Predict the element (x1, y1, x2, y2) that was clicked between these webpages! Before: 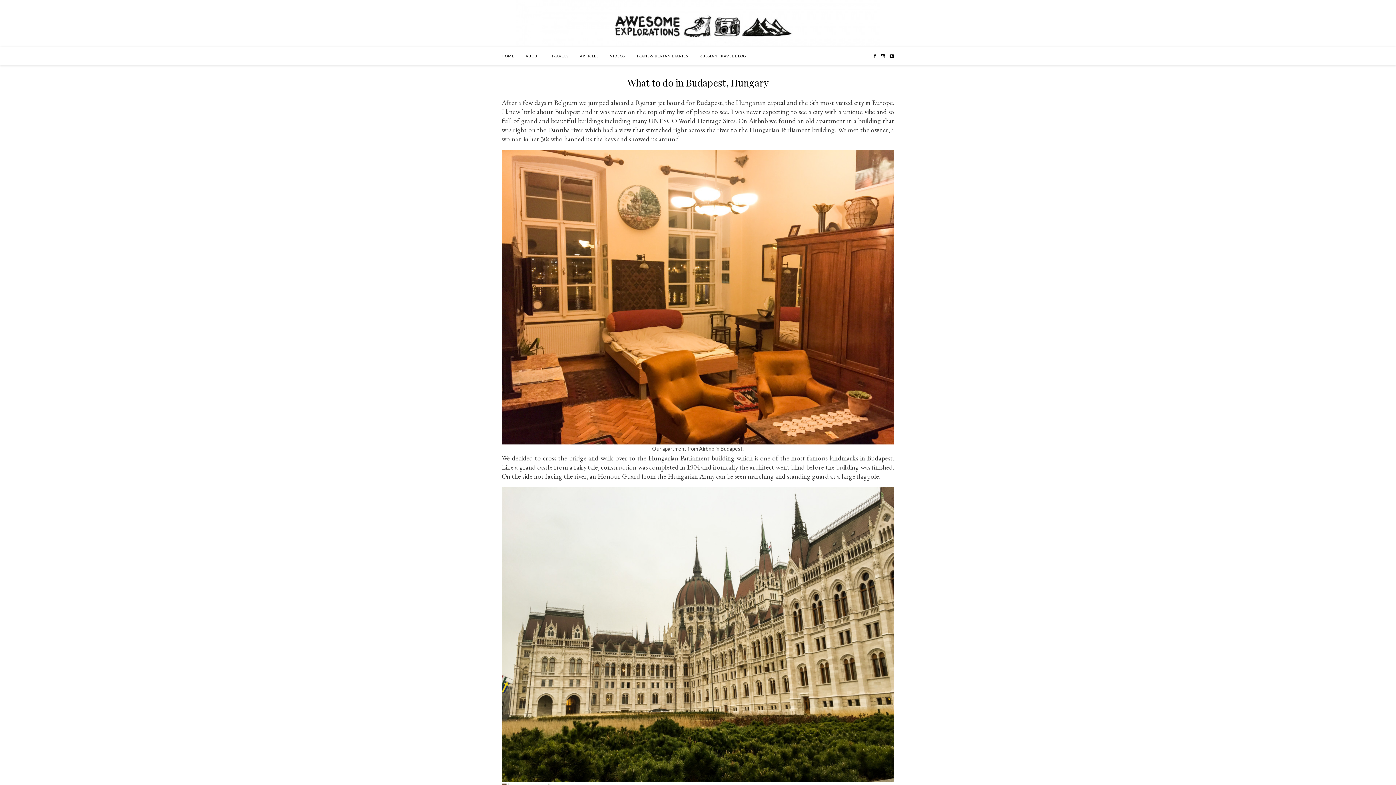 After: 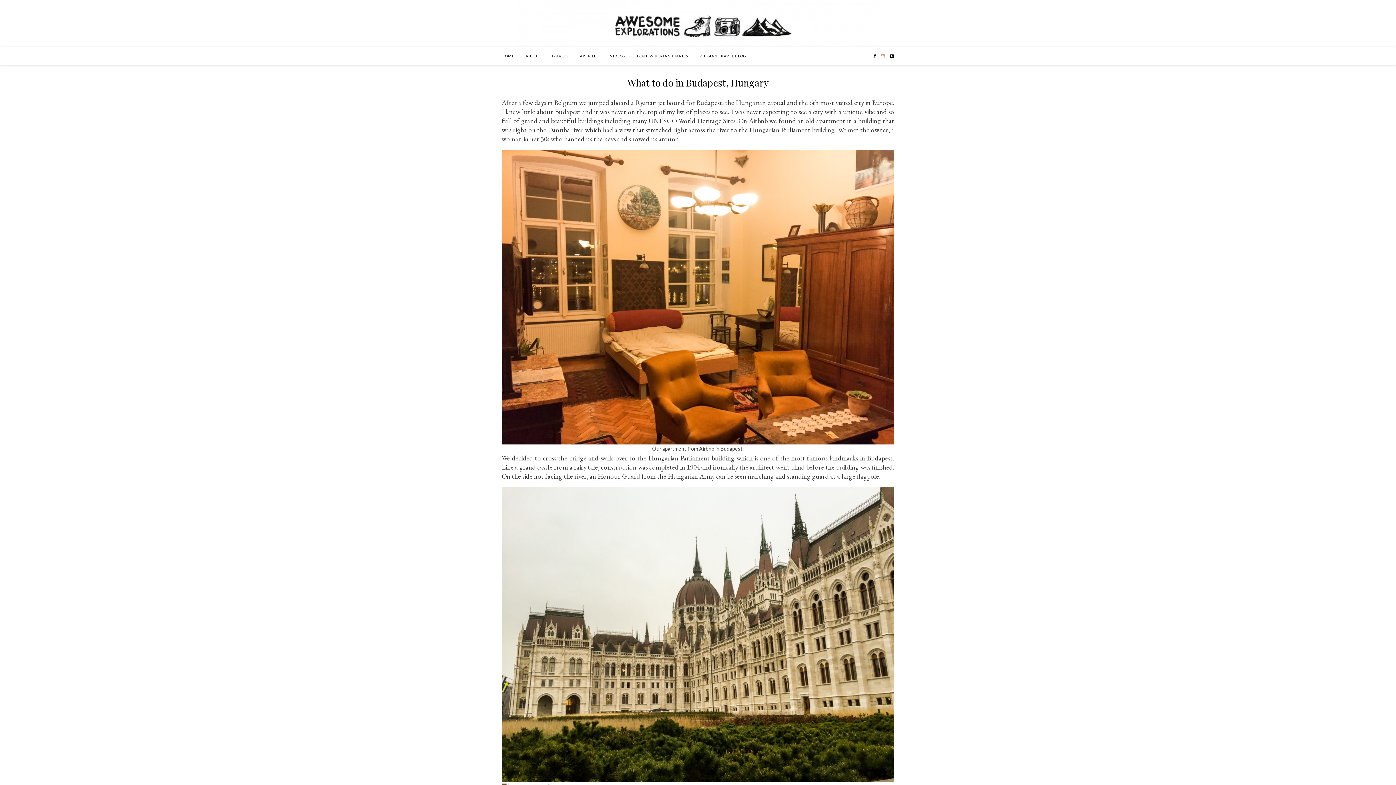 Action: bbox: (881, 53, 885, 58)